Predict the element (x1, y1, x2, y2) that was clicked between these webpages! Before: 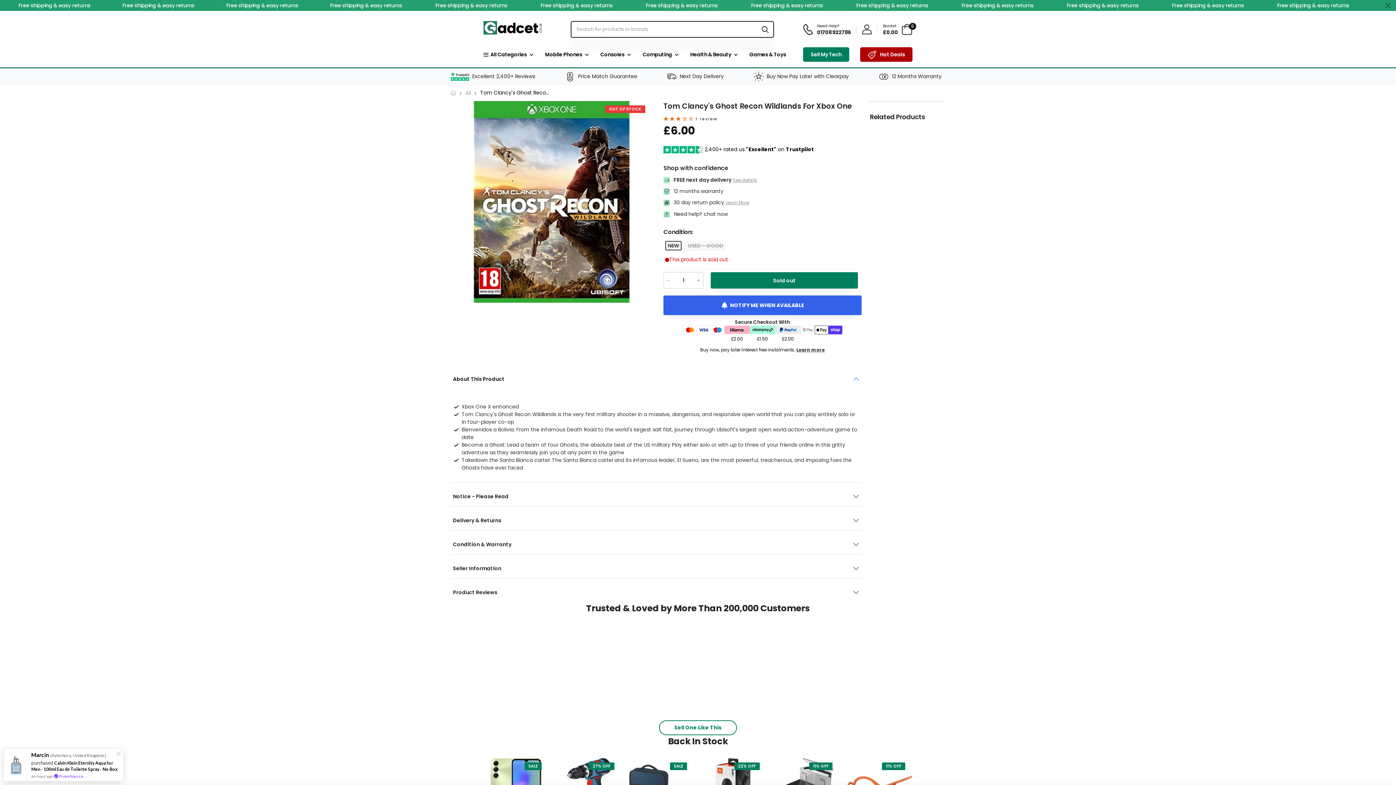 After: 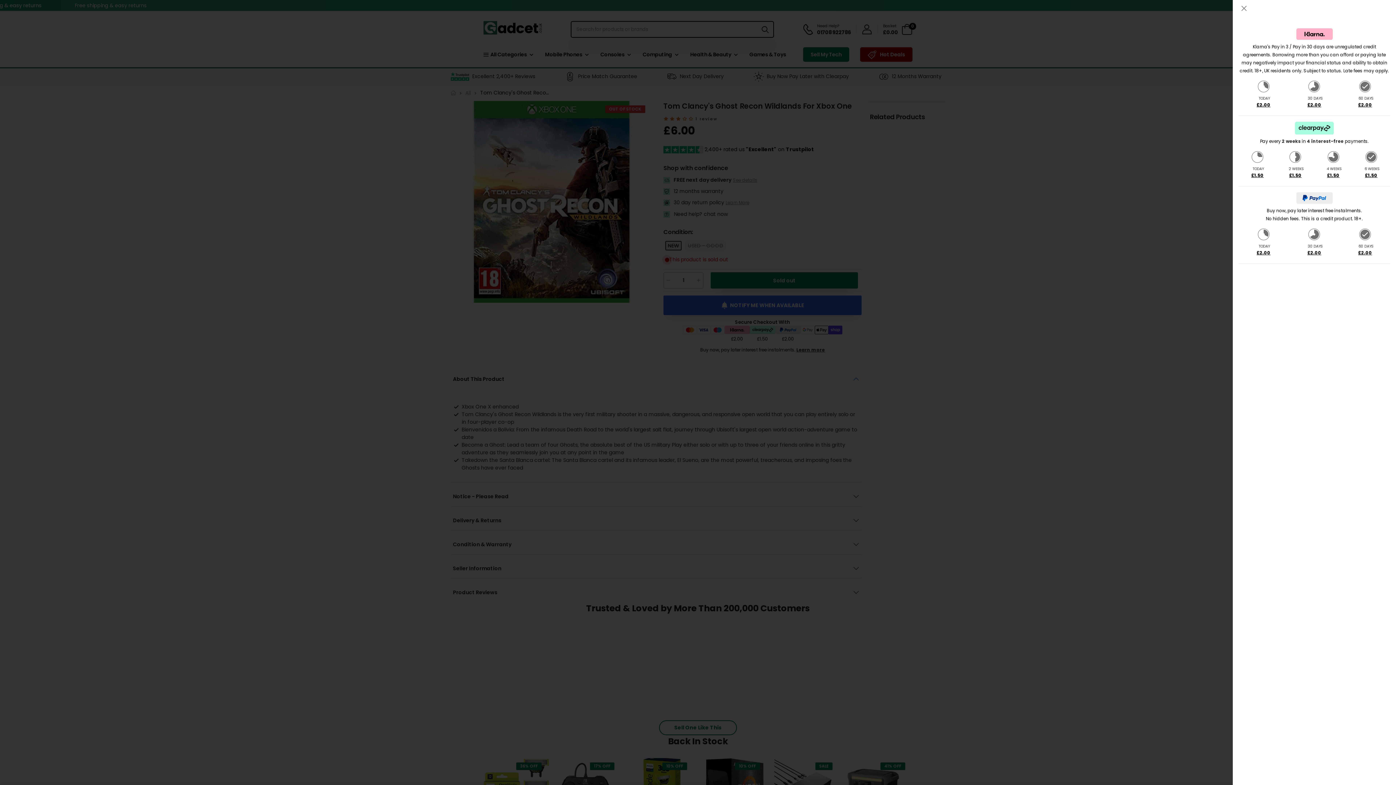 Action: label: Secure Checkout With
£2.00
£1.50
£2.00

Buy now, pay later interest free instalments. Learn more bbox: (663, 319, 861, 361)